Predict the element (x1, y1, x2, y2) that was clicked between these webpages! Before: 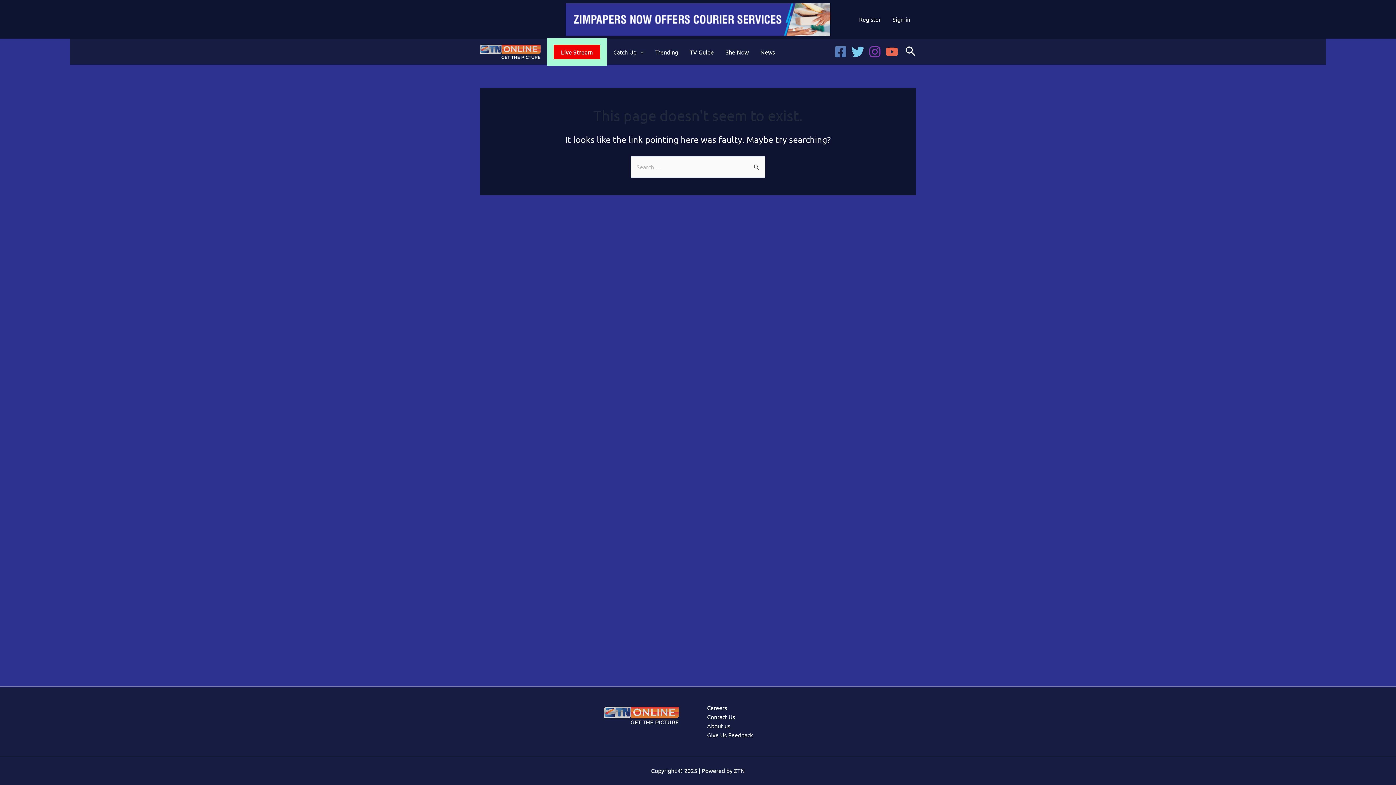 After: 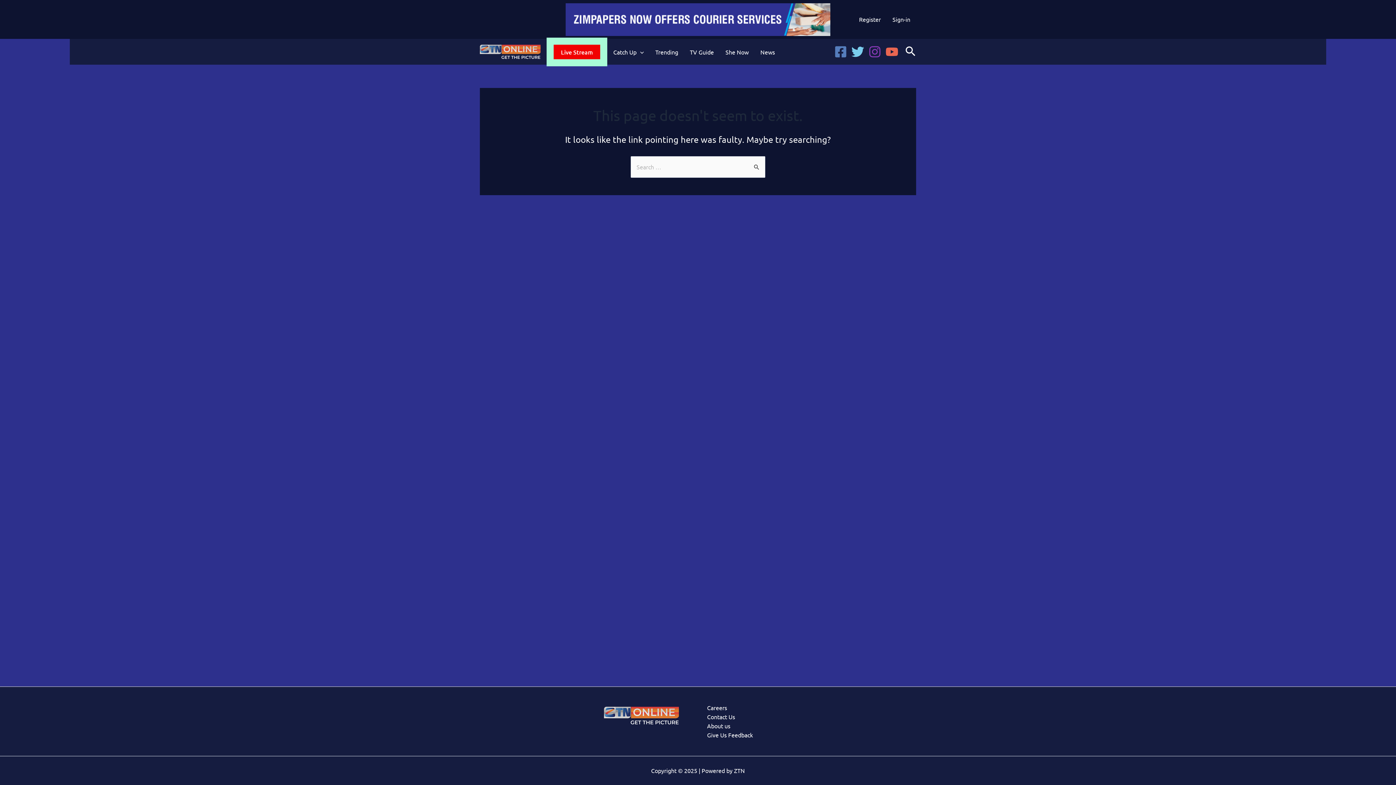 Action: label: Twitter bbox: (851, 45, 864, 58)